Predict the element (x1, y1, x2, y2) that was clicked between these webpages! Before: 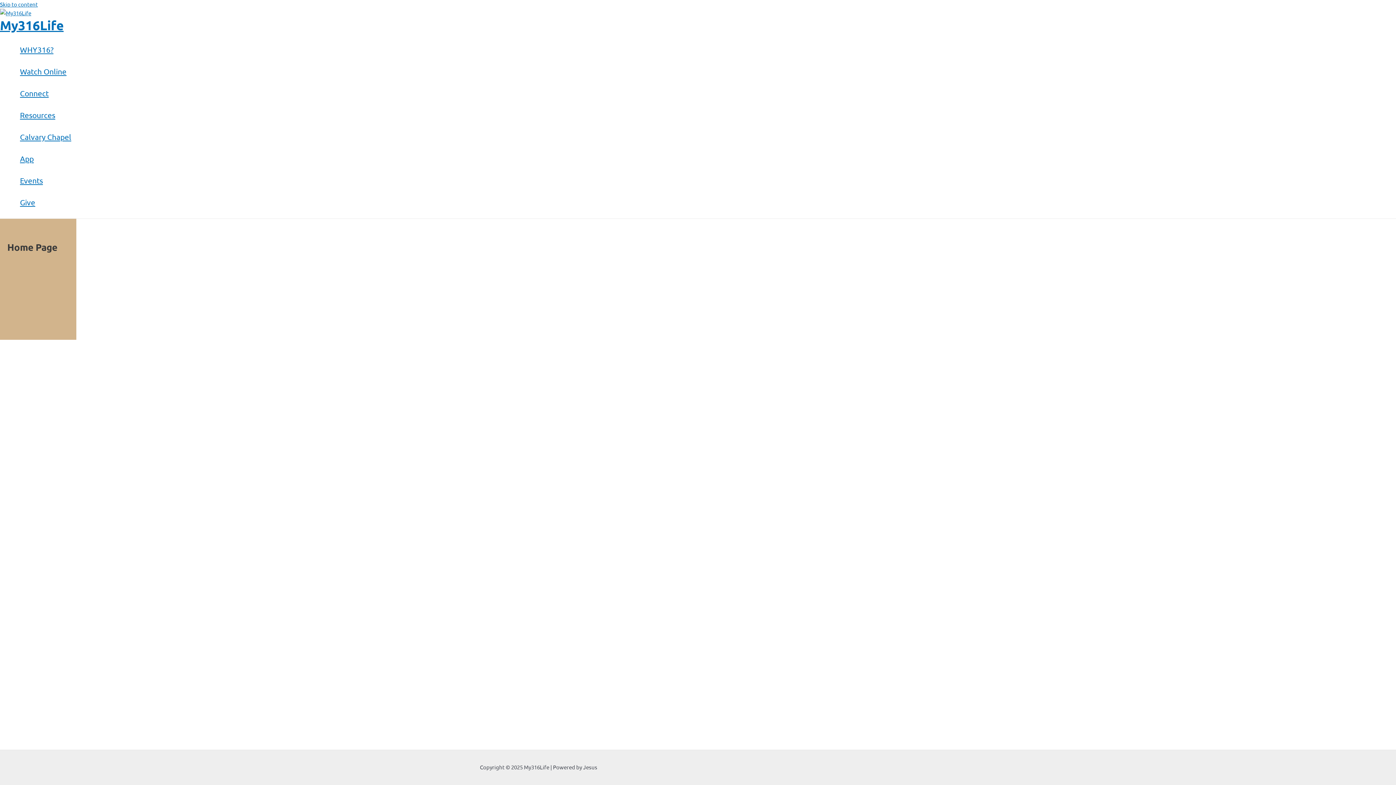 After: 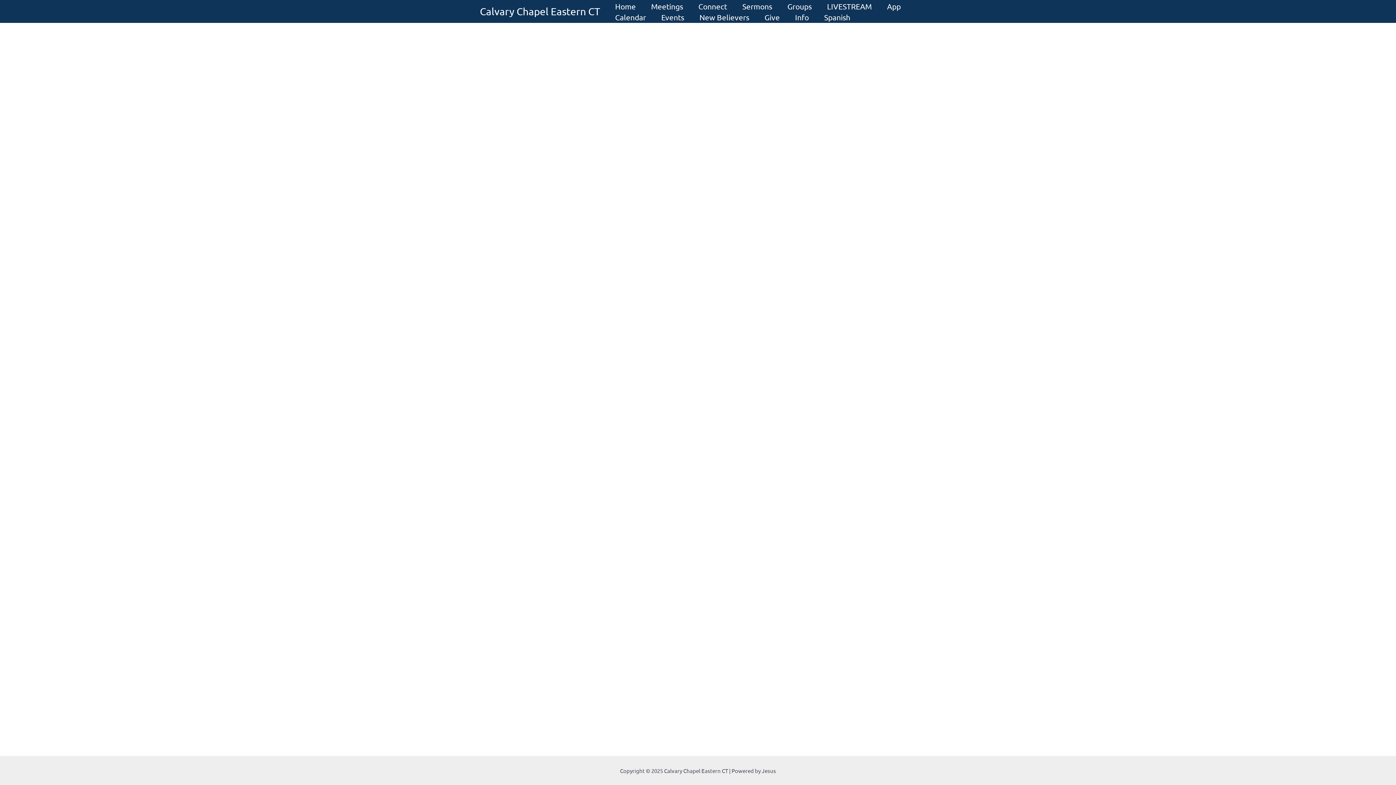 Action: bbox: (14, 191, 76, 213) label: Give